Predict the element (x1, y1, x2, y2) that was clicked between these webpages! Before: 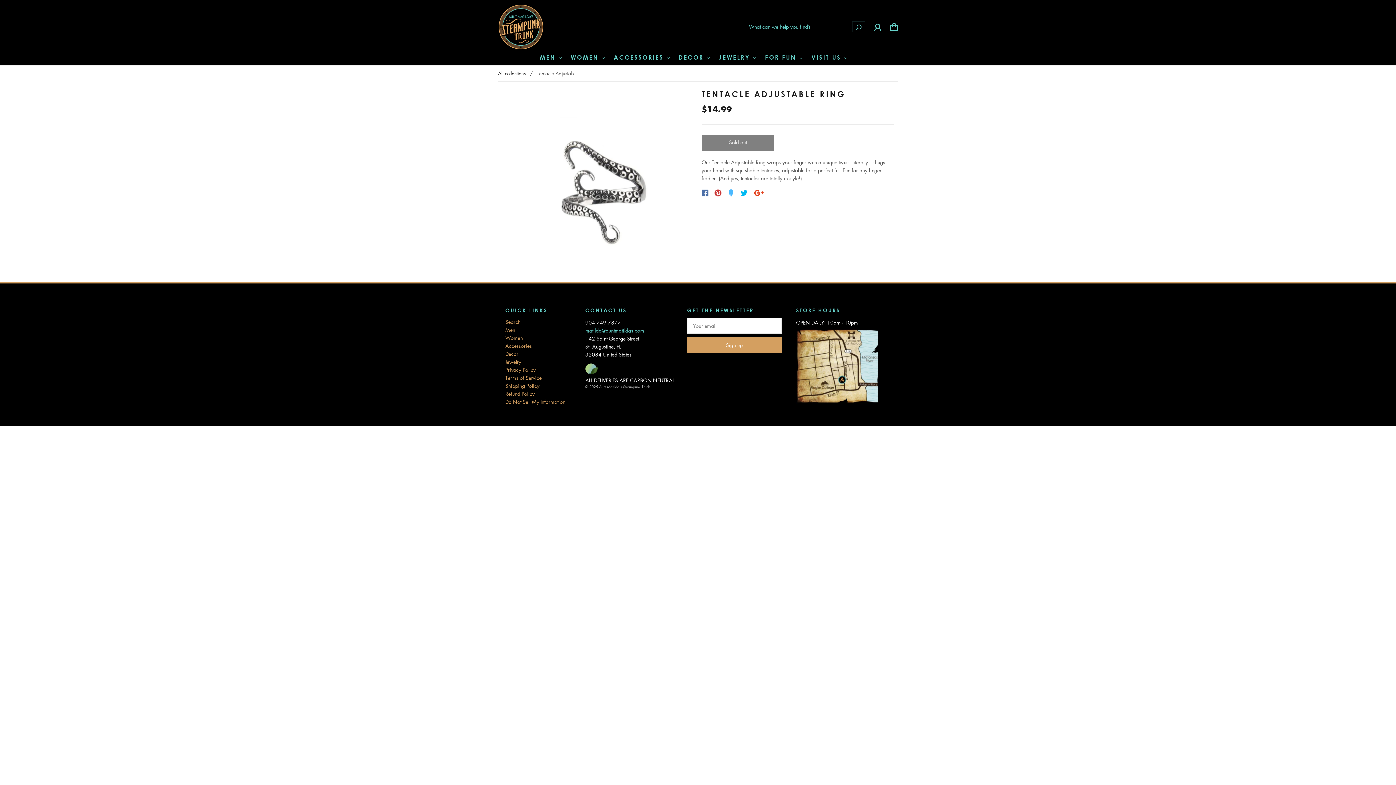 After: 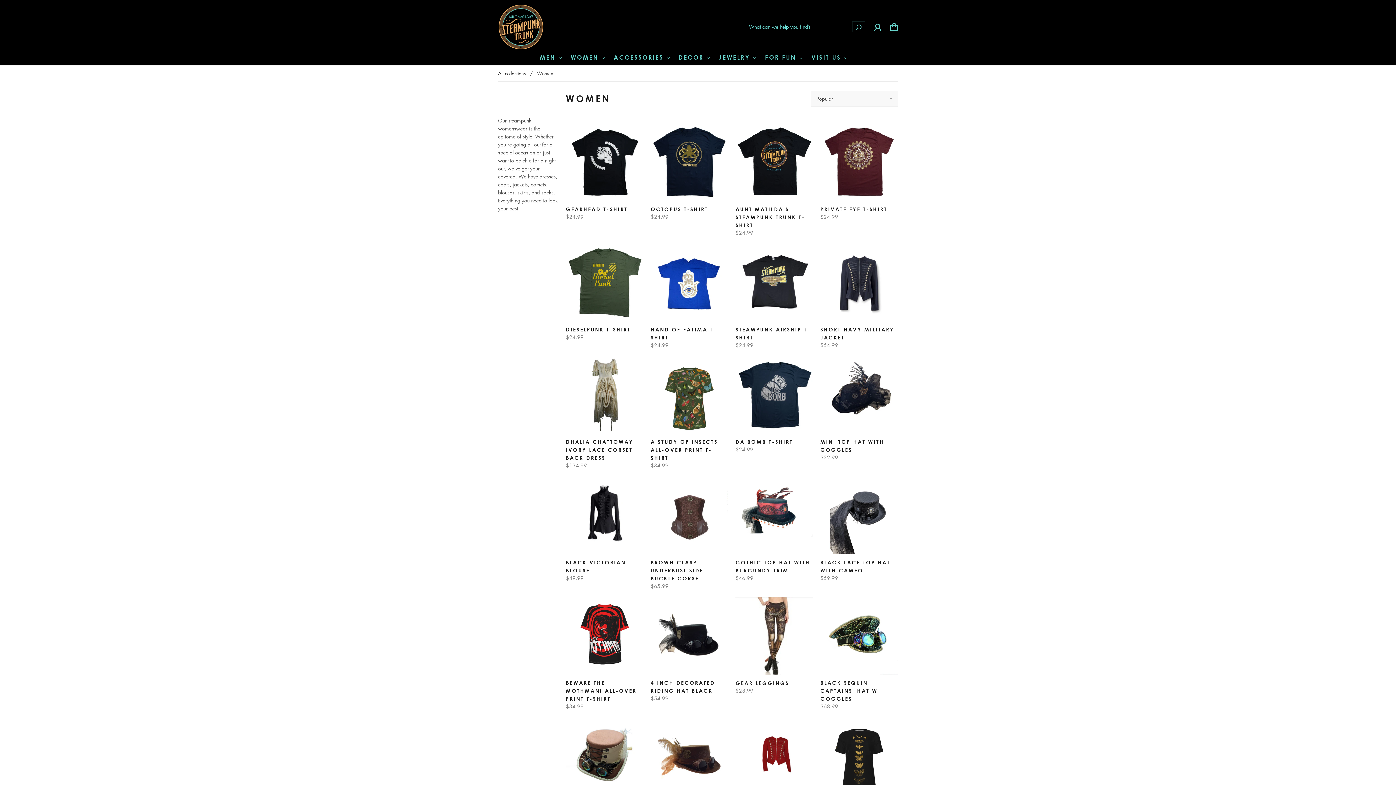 Action: label: WOMEN  bbox: (570, 53, 604, 60)